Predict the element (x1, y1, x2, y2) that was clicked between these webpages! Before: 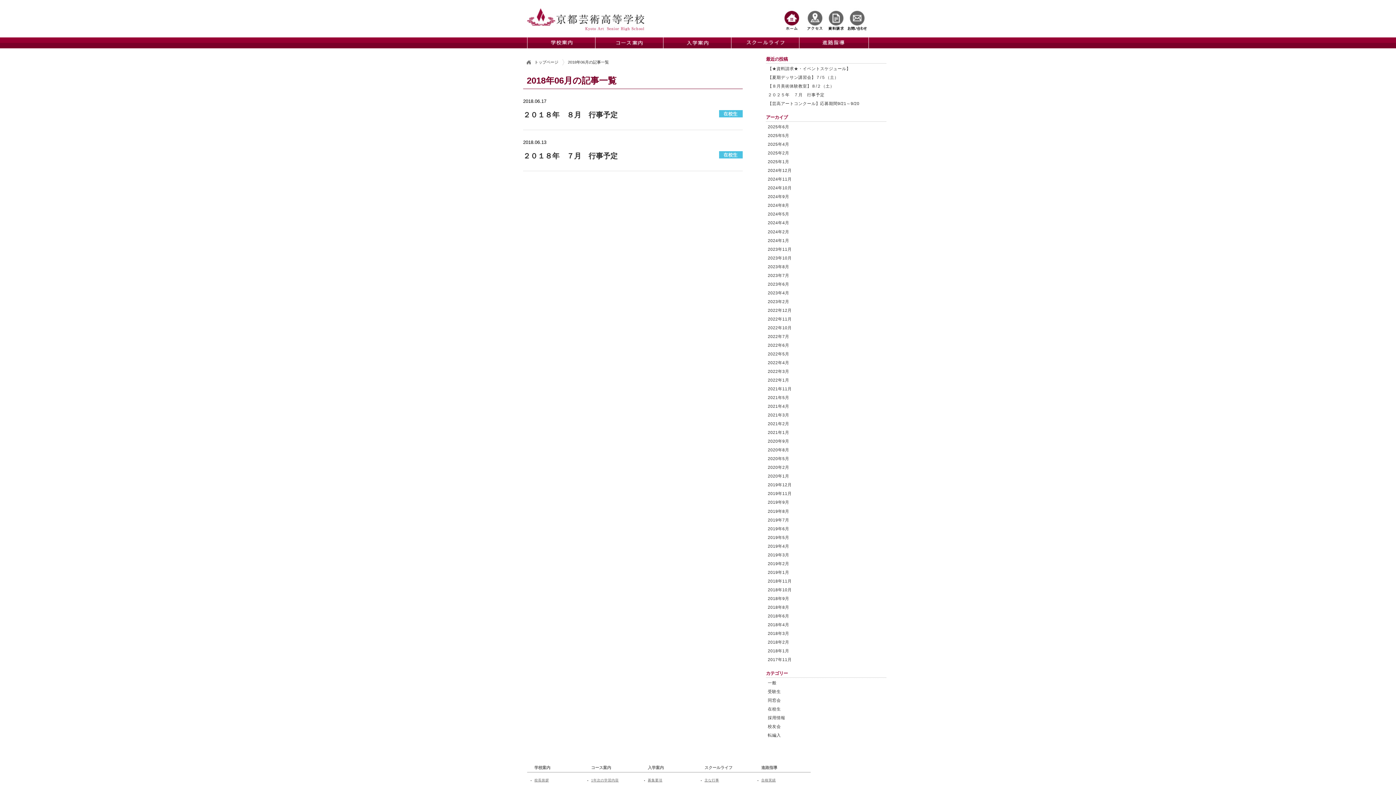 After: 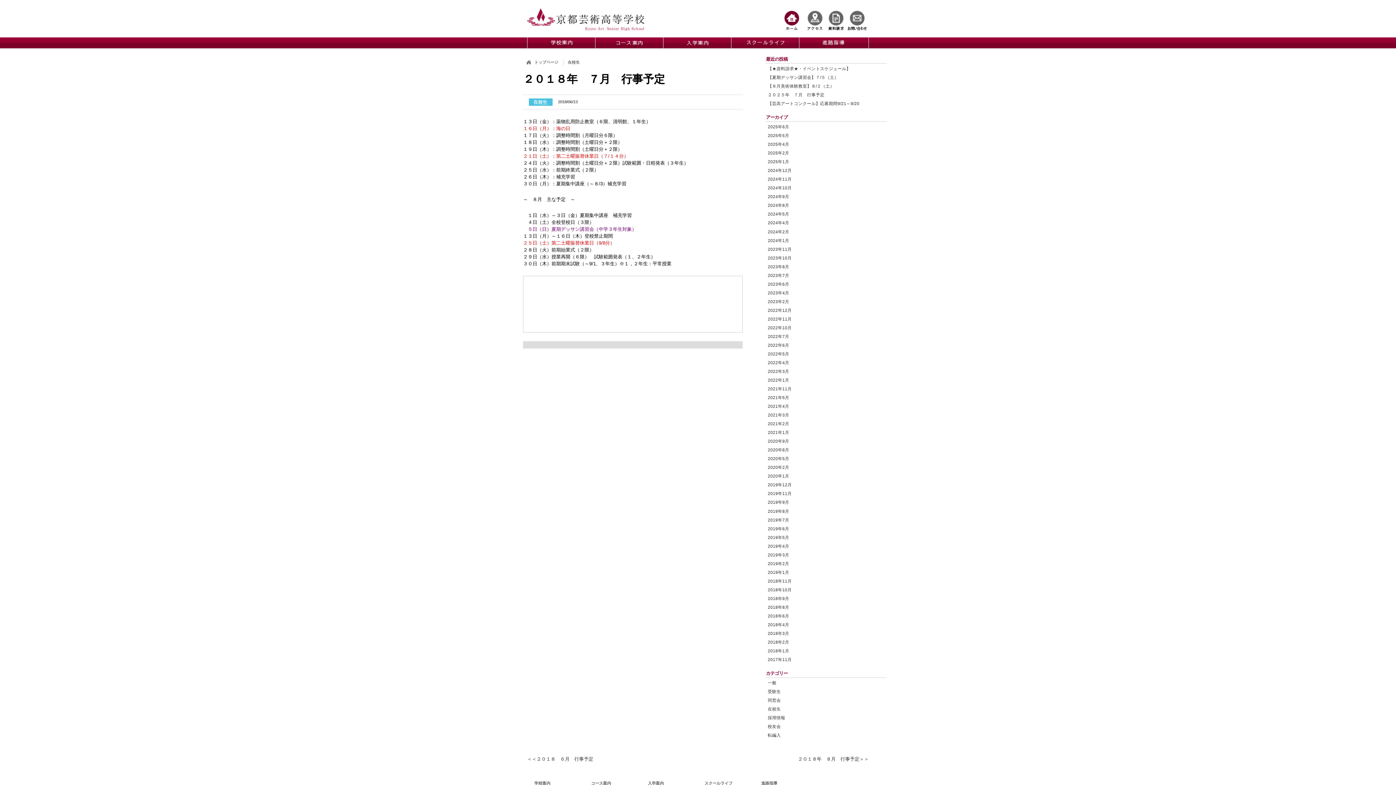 Action: bbox: (523, 152, 617, 160) label: ２０１８年　７月　行事予定